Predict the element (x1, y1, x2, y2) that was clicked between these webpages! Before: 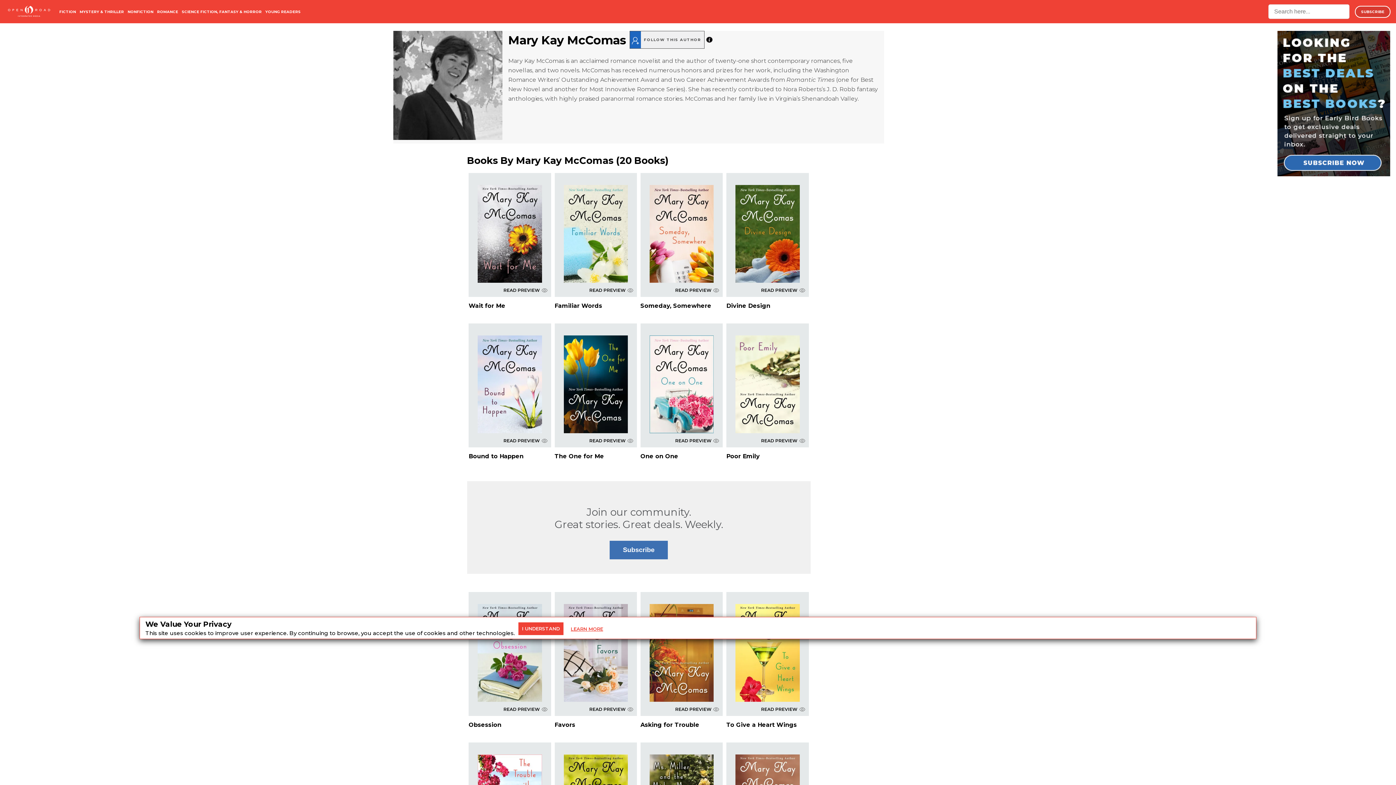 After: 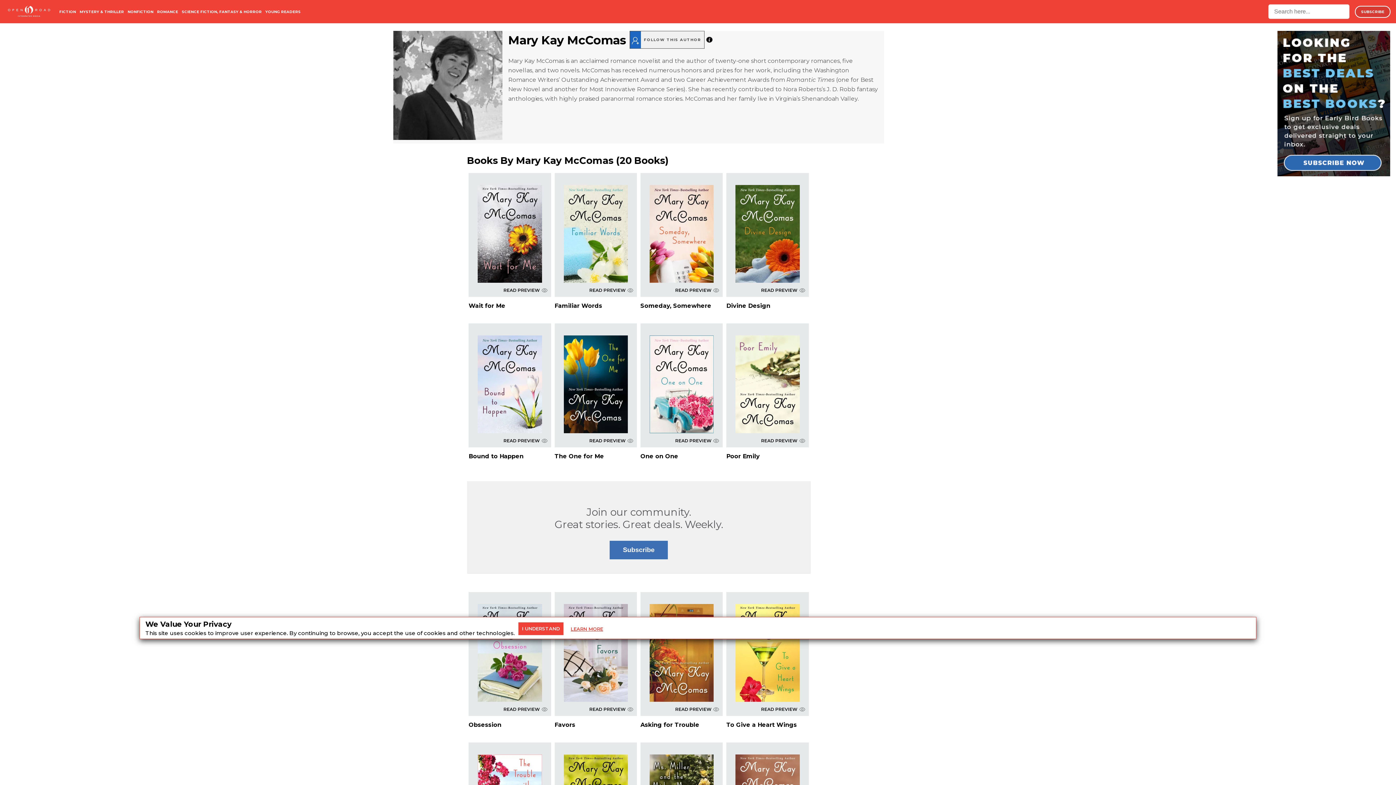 Action: label: READ PREVIEW bbox: (675, 706, 719, 712)